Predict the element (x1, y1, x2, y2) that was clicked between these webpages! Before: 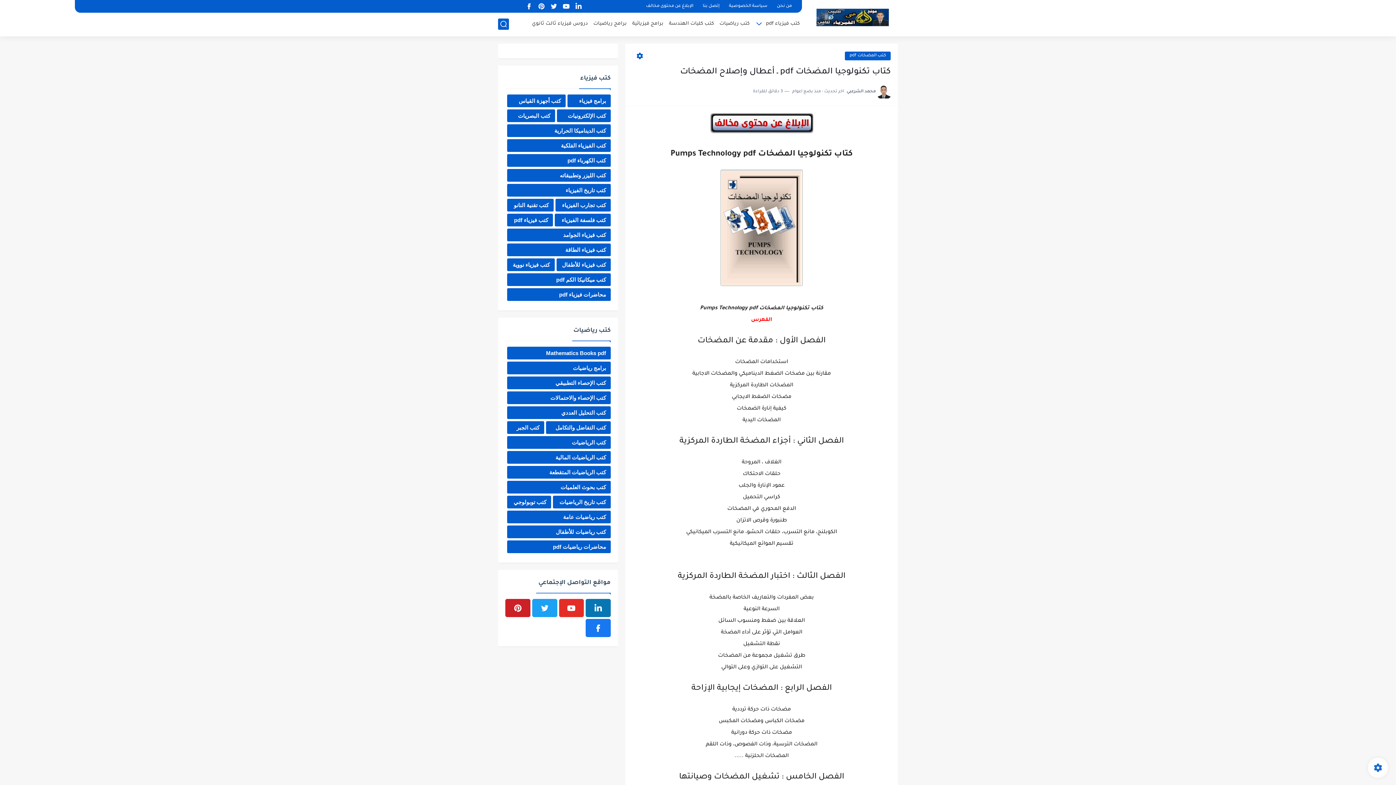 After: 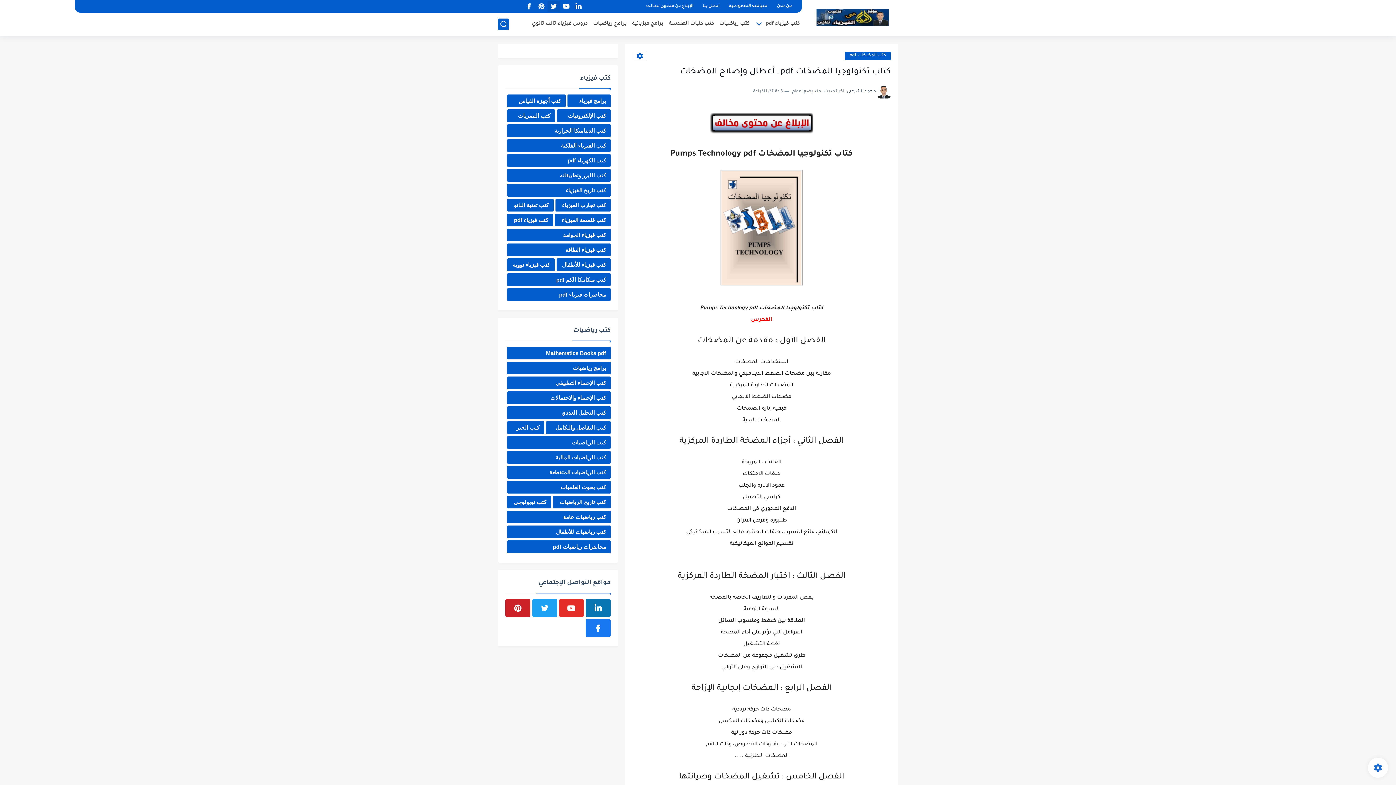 Action: bbox: (549, 1, 558, 11)